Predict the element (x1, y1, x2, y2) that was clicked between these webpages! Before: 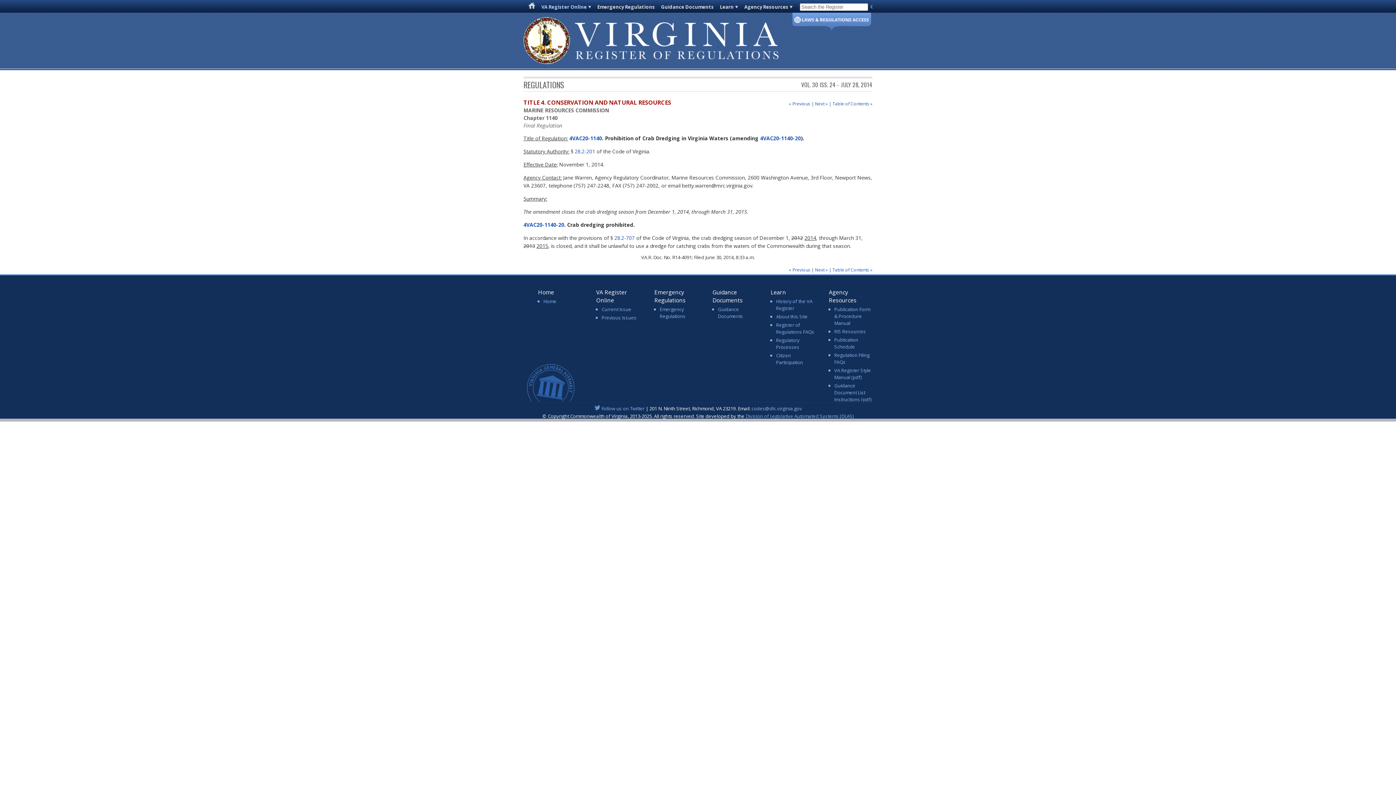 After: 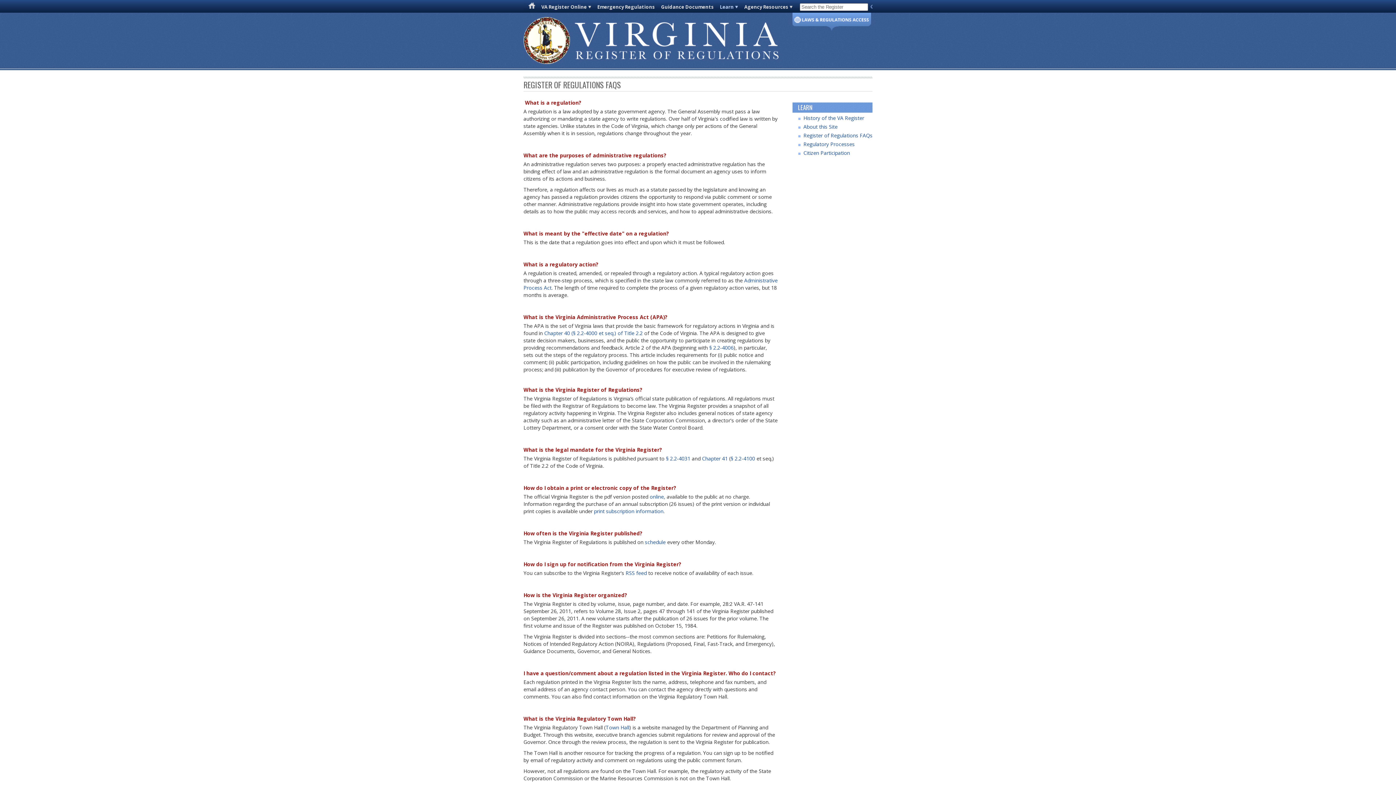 Action: label: Register of Regulations FAQs bbox: (776, 321, 814, 335)